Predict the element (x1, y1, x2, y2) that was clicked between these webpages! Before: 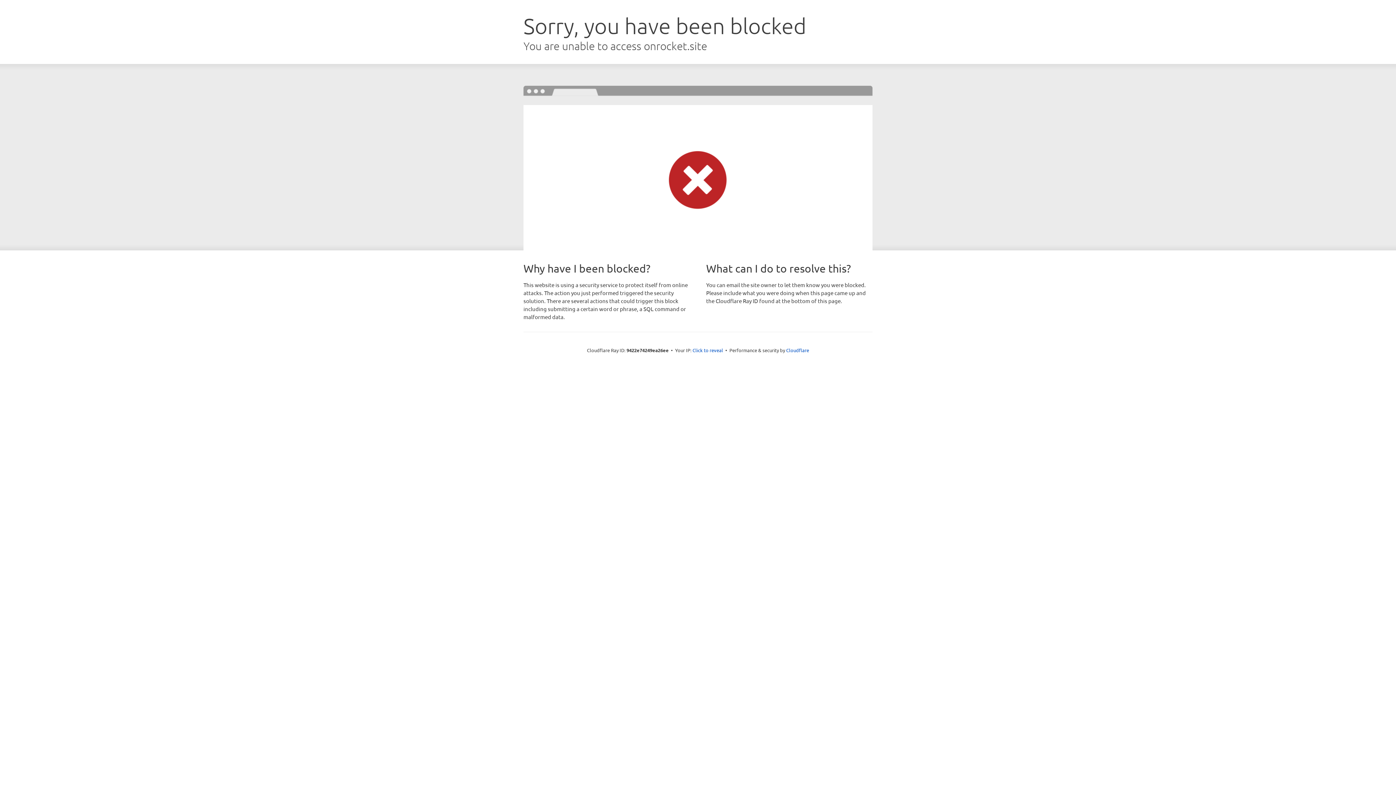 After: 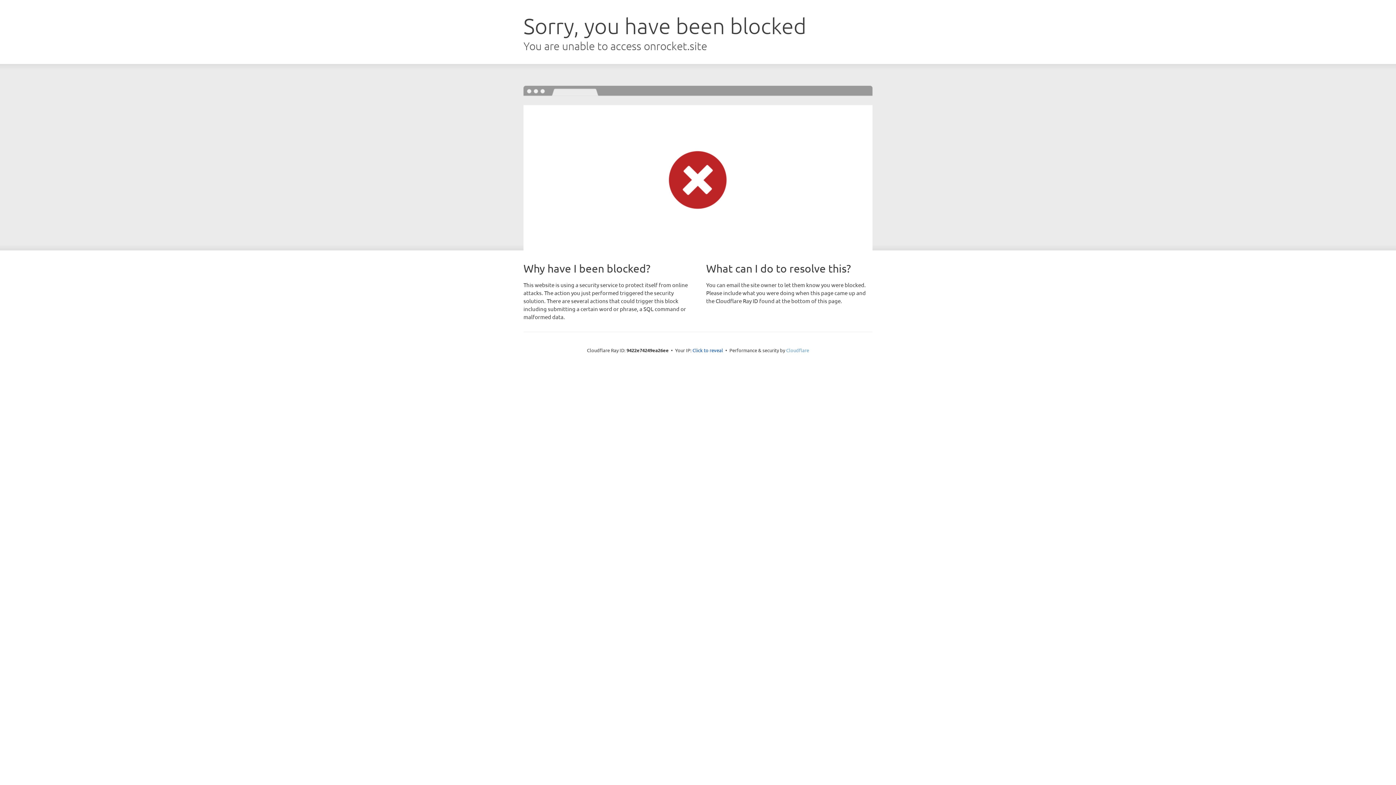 Action: bbox: (786, 347, 809, 353) label: Cloudflare